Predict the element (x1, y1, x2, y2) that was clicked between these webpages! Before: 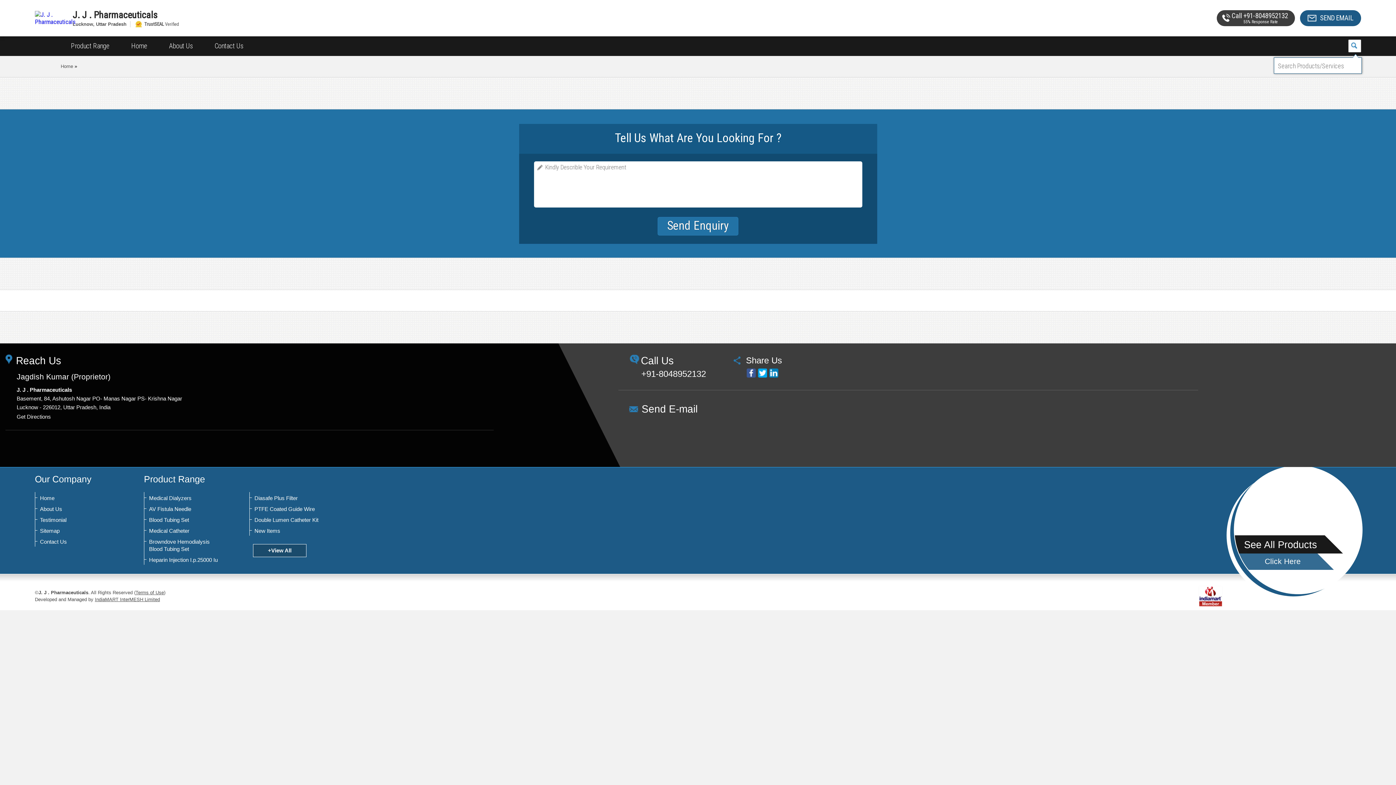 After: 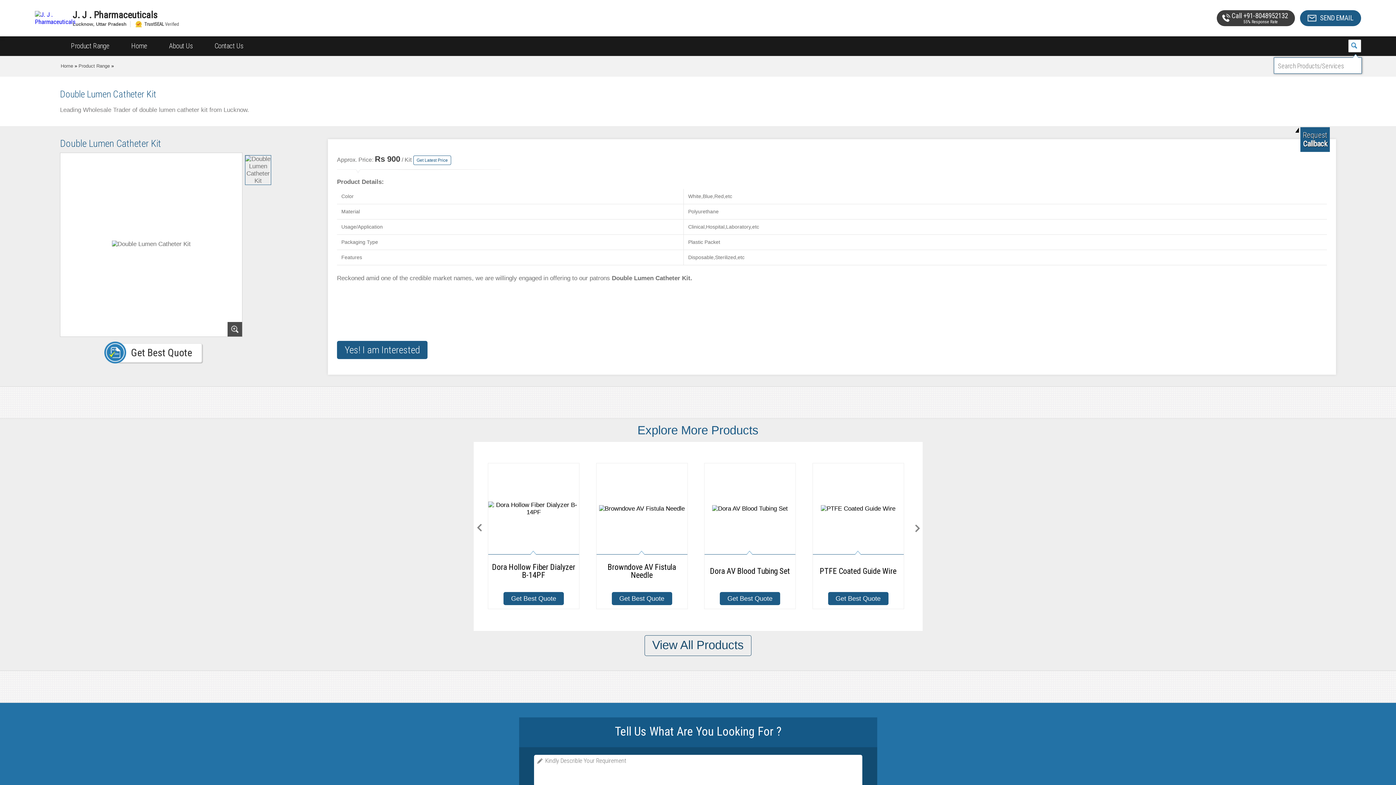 Action: label: Double Lumen Catheter Kit bbox: (250, 516, 329, 524)